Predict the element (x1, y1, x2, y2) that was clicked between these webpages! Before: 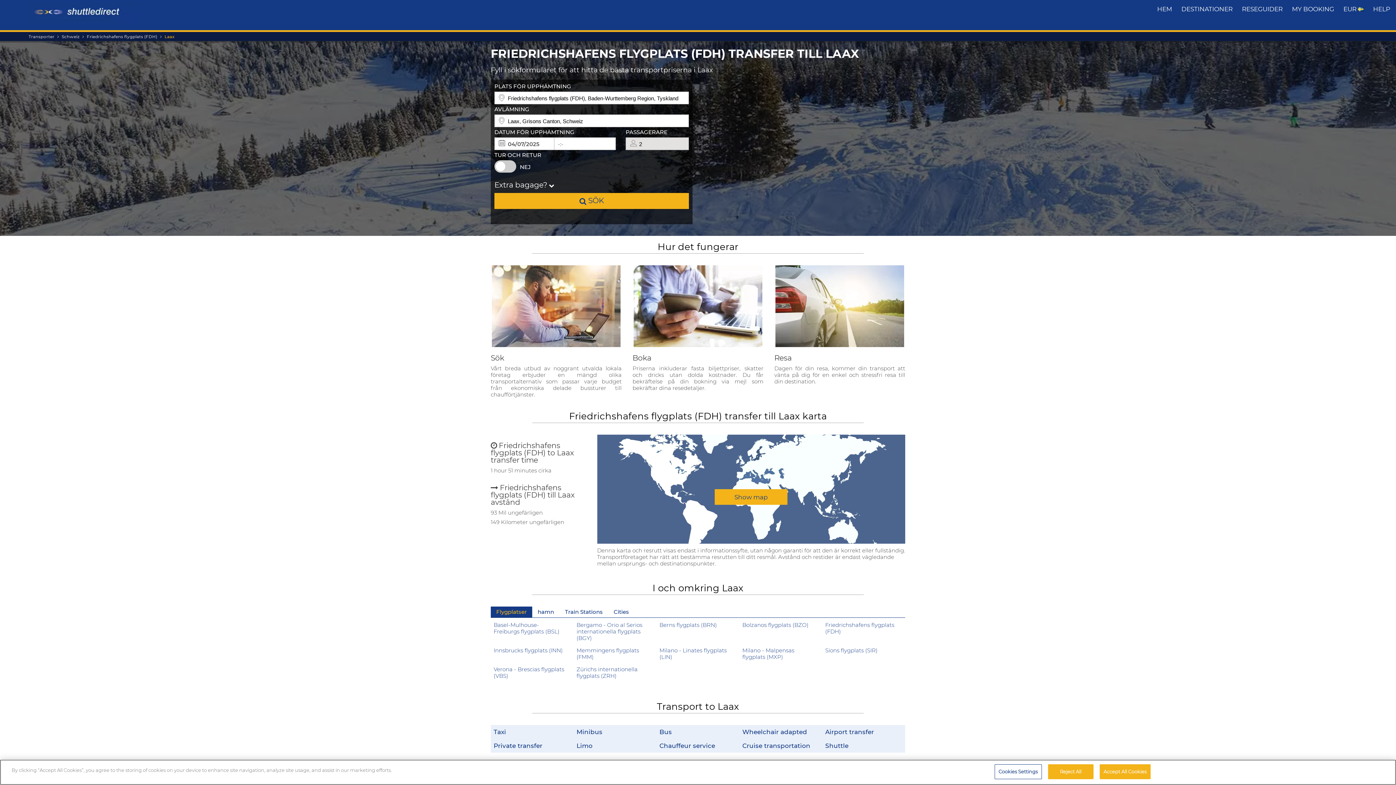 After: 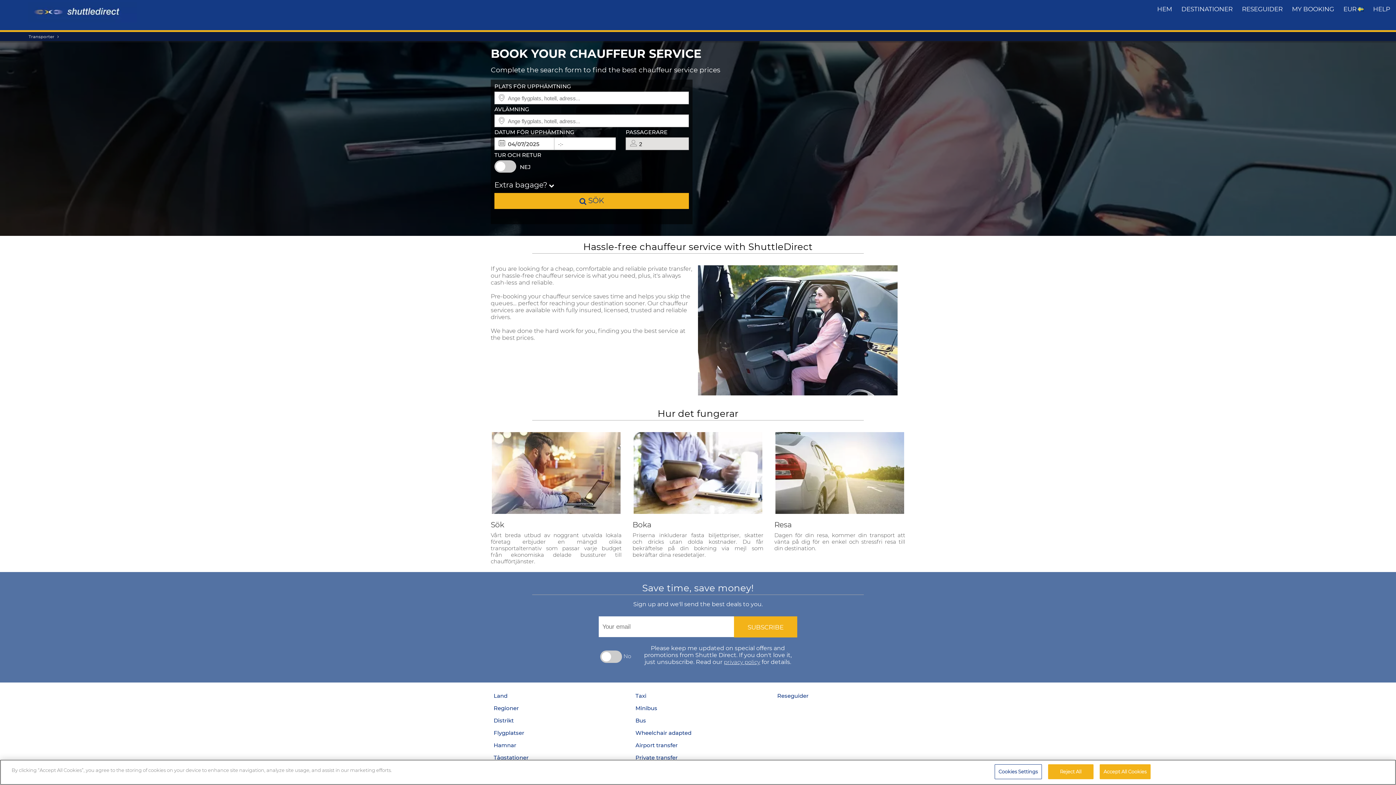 Action: bbox: (656, 739, 730, 752) label: Chauffeur service